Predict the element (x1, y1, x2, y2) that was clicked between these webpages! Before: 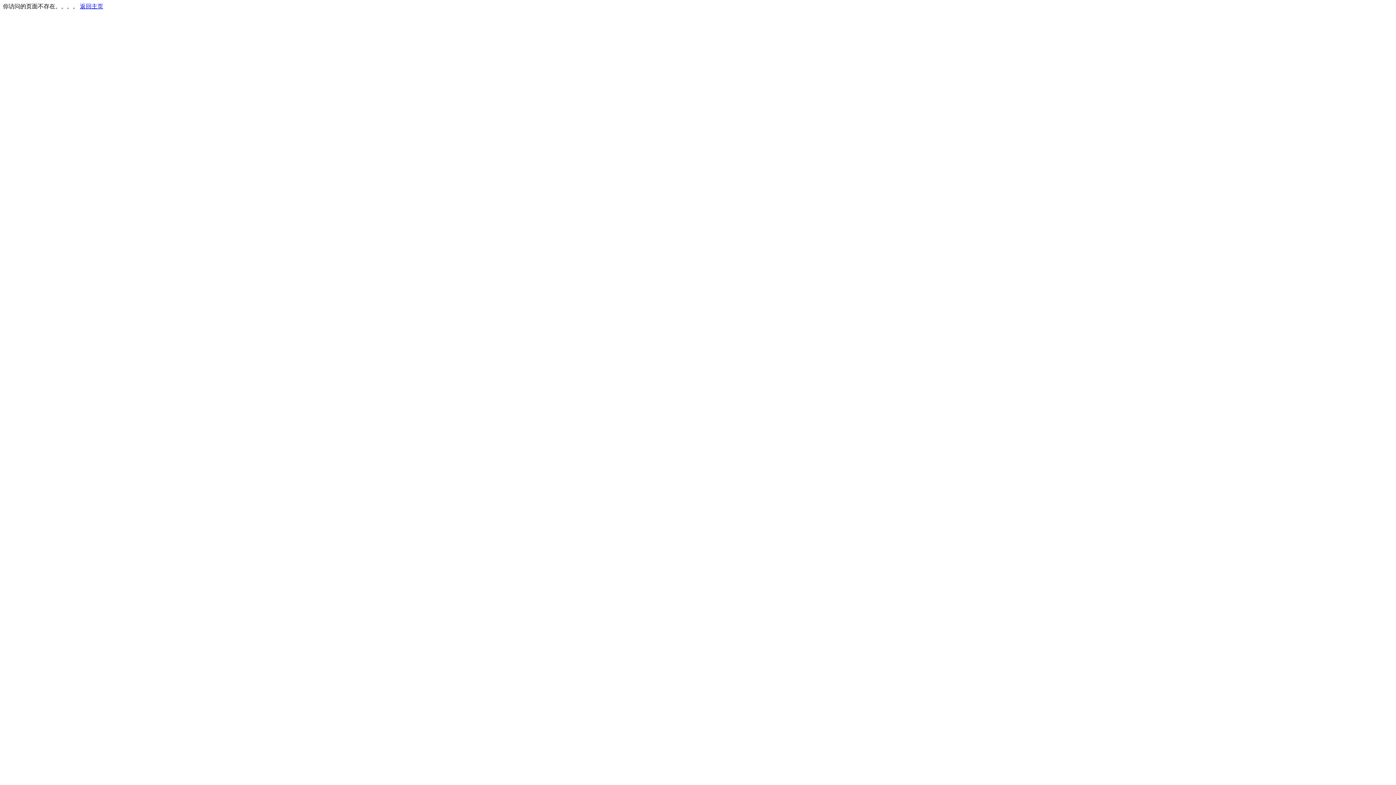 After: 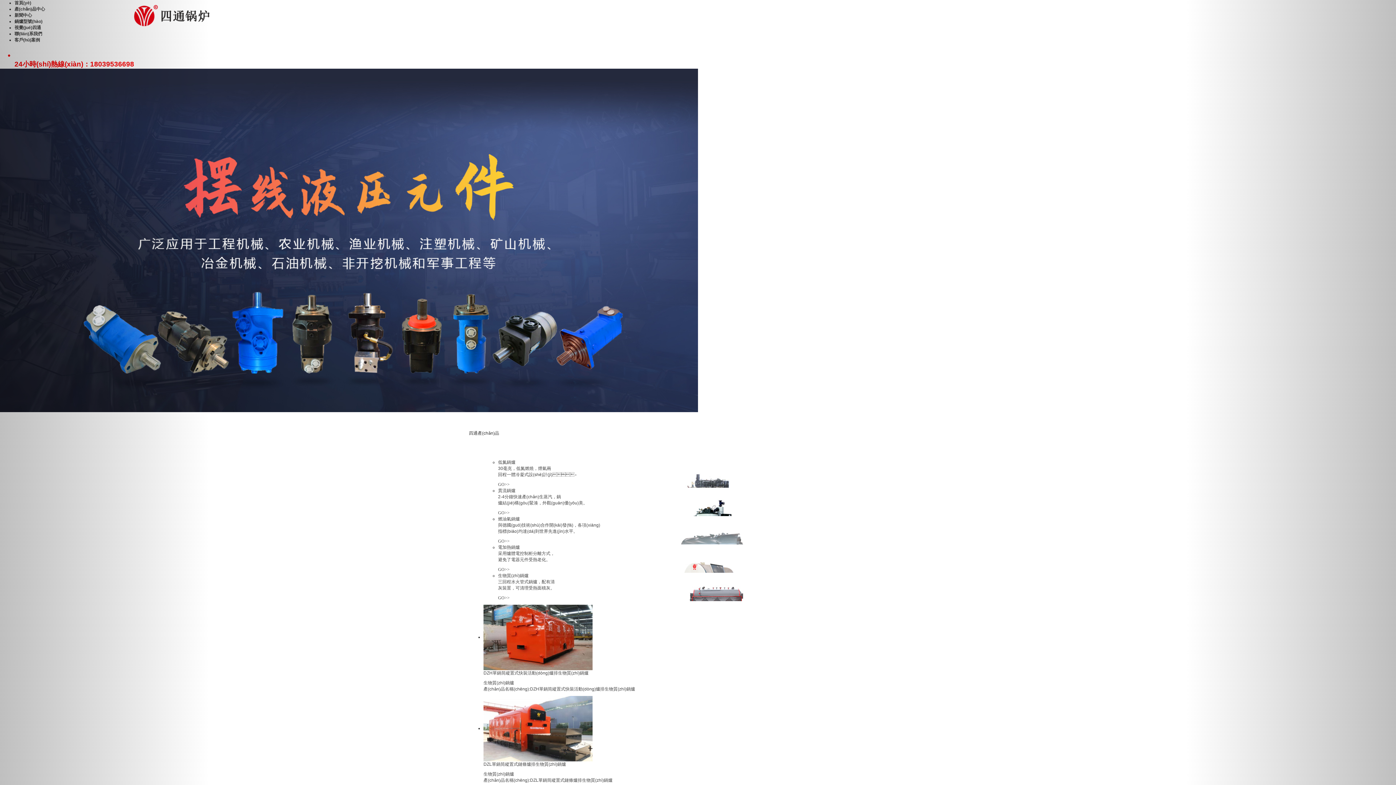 Action: bbox: (80, 3, 103, 9) label: 返回主页